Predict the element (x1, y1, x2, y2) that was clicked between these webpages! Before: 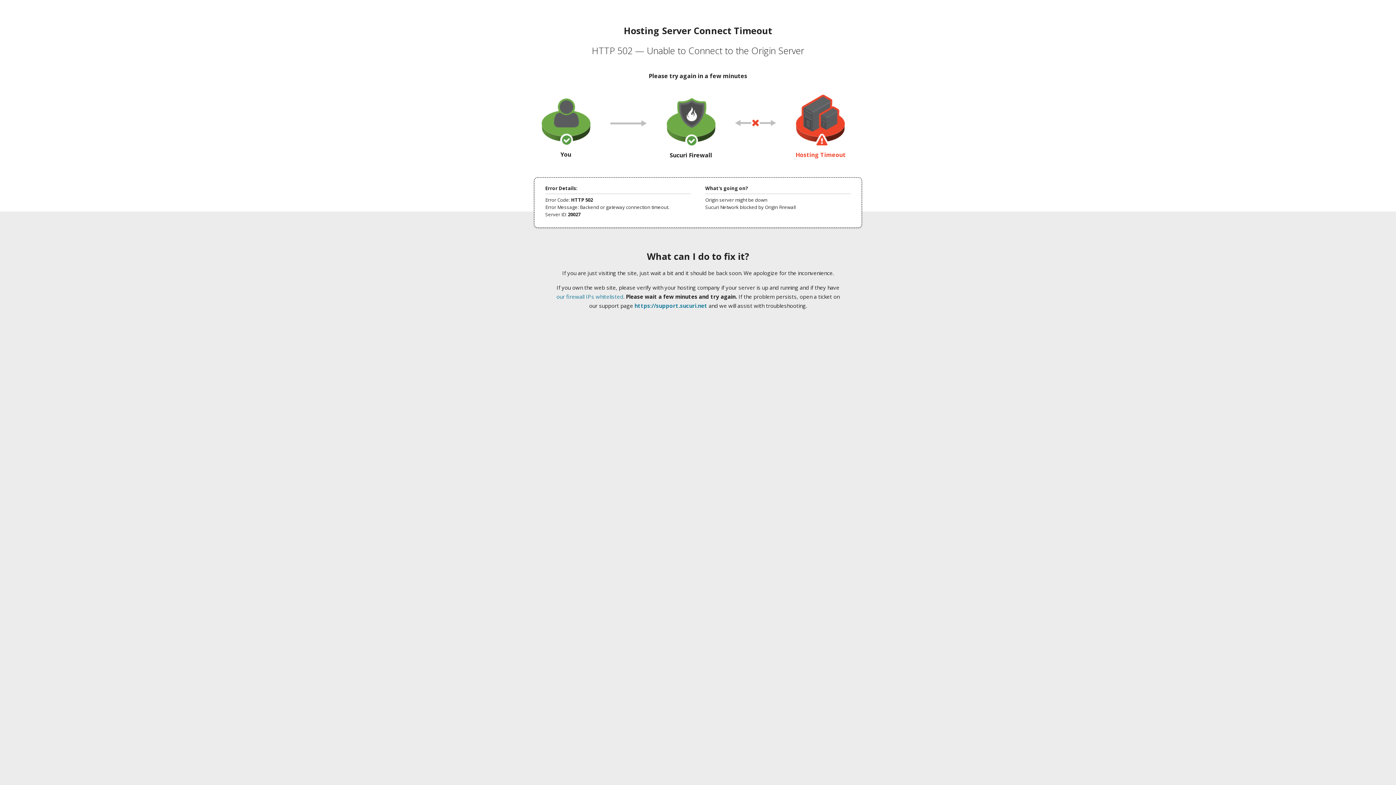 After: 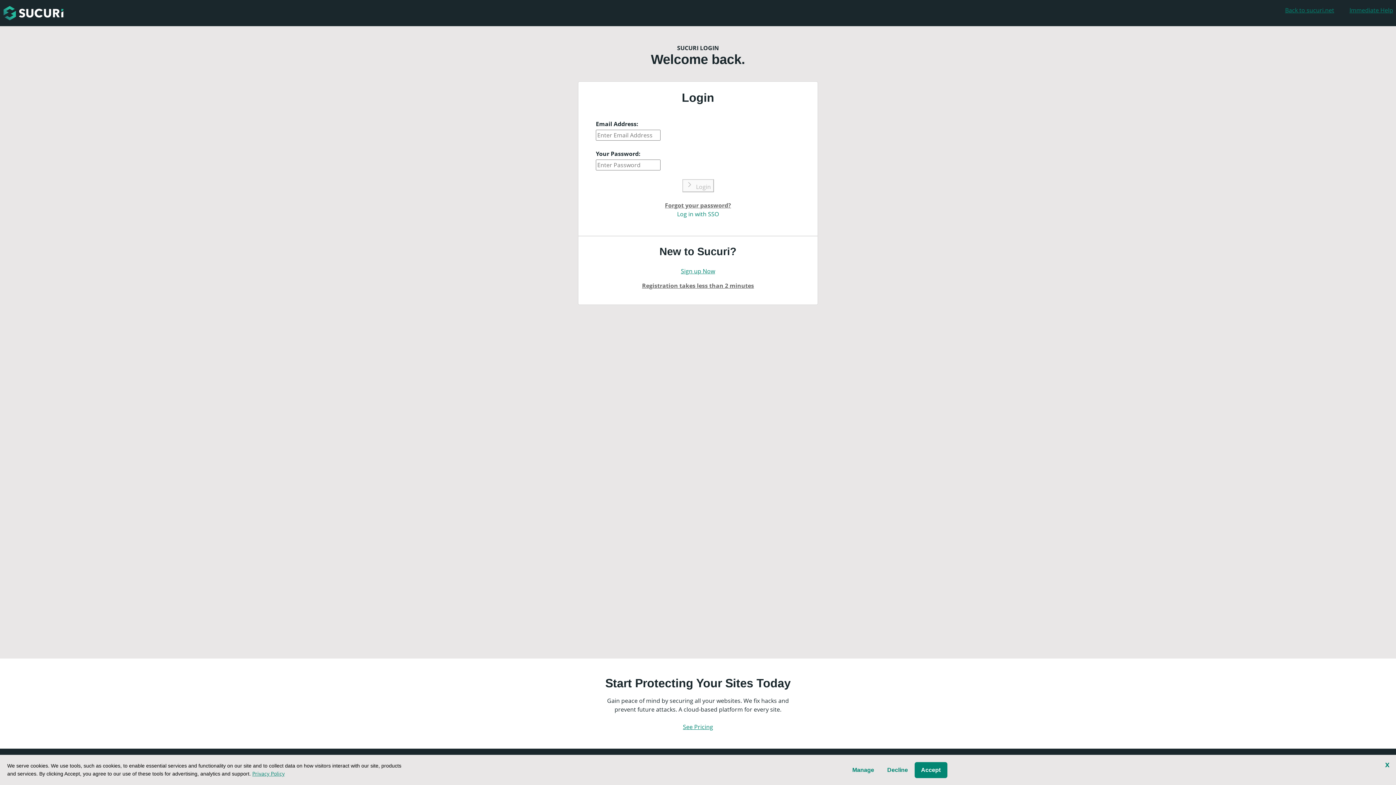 Action: label: https://support.sucuri.net bbox: (634, 302, 707, 309)